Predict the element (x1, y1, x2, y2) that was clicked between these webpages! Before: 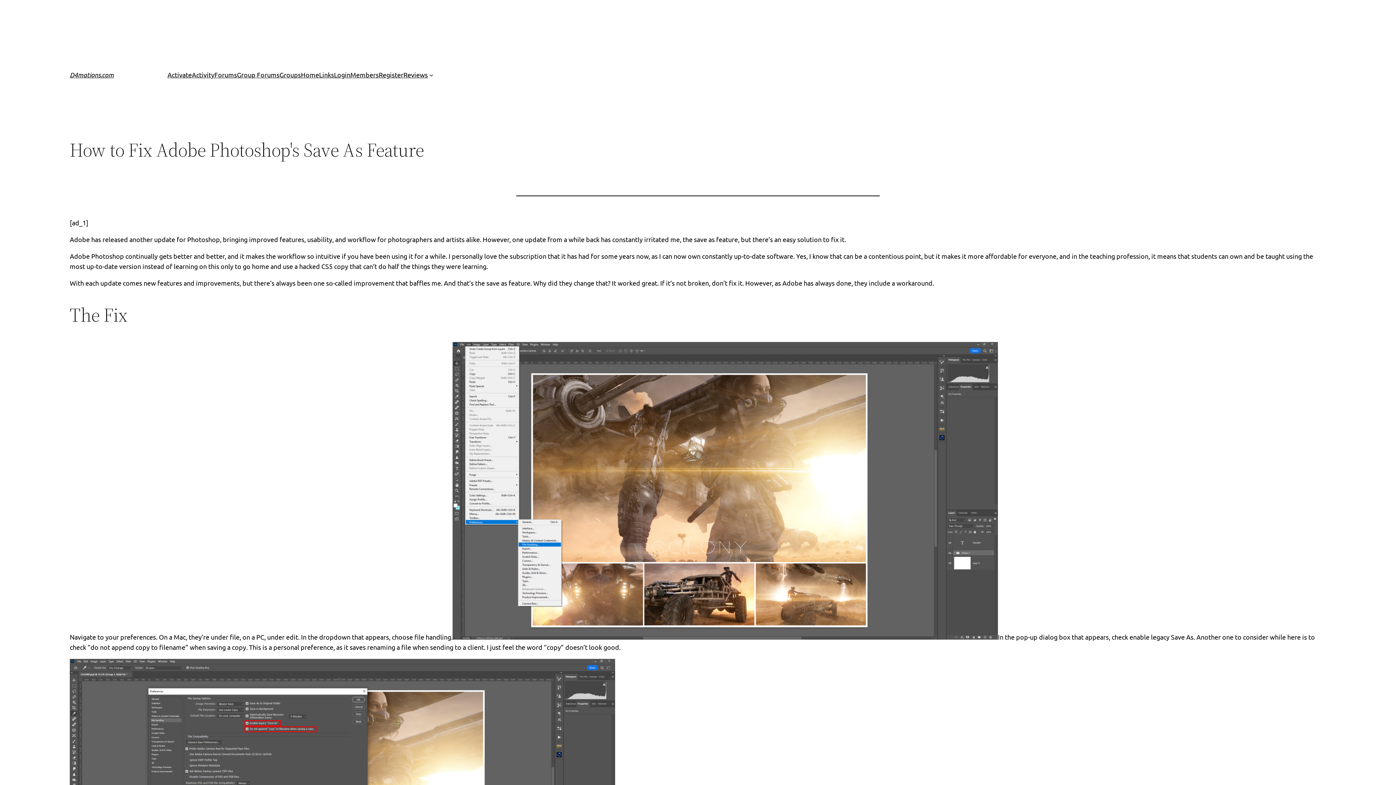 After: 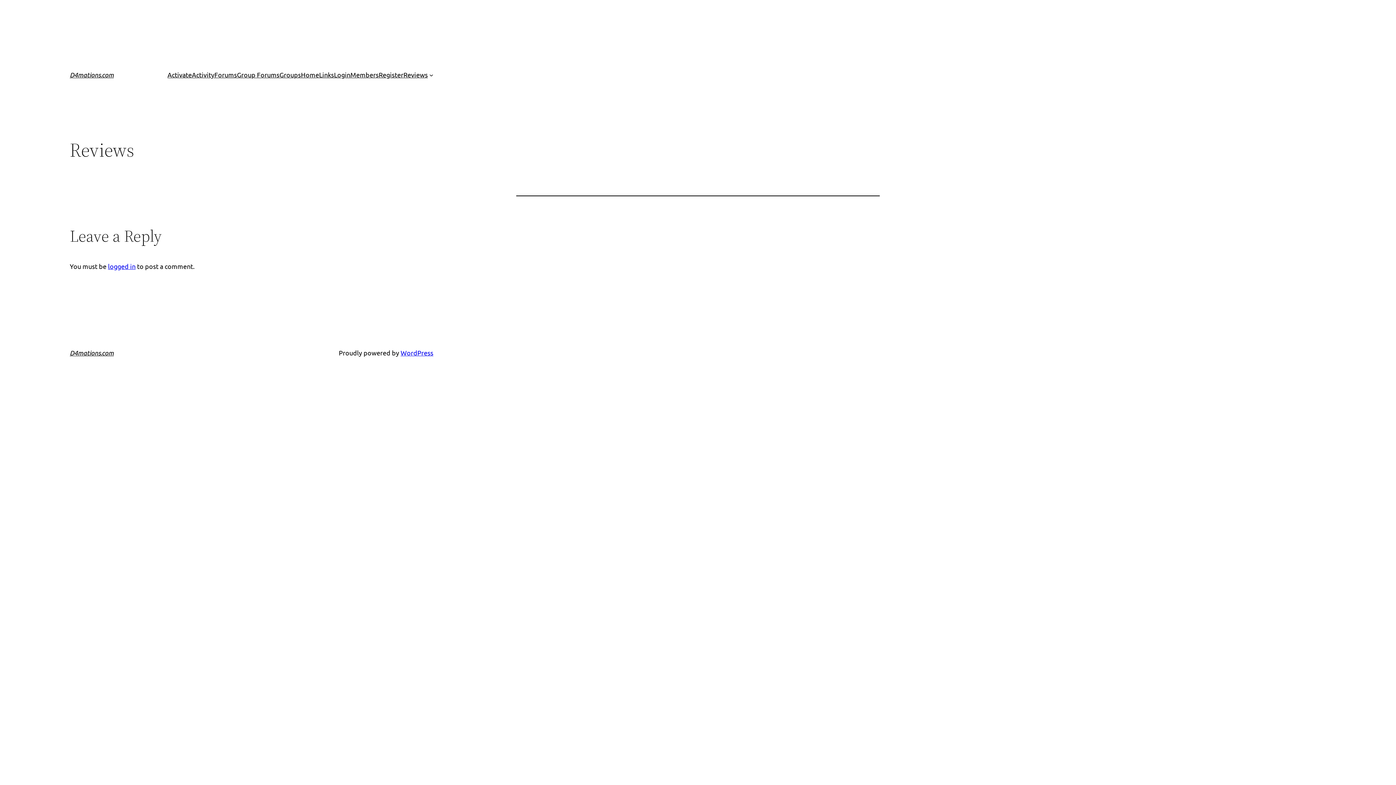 Action: bbox: (403, 69, 427, 80) label: Reviews